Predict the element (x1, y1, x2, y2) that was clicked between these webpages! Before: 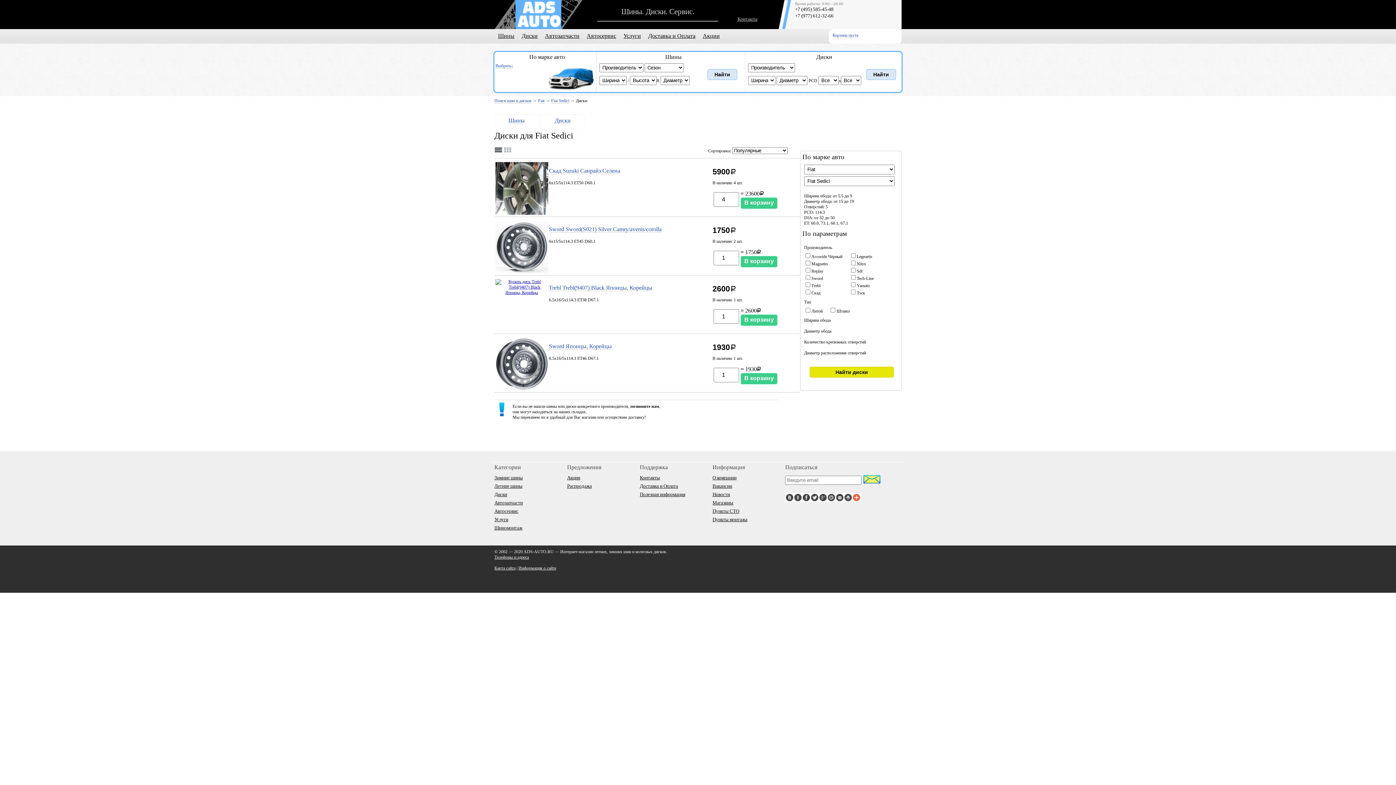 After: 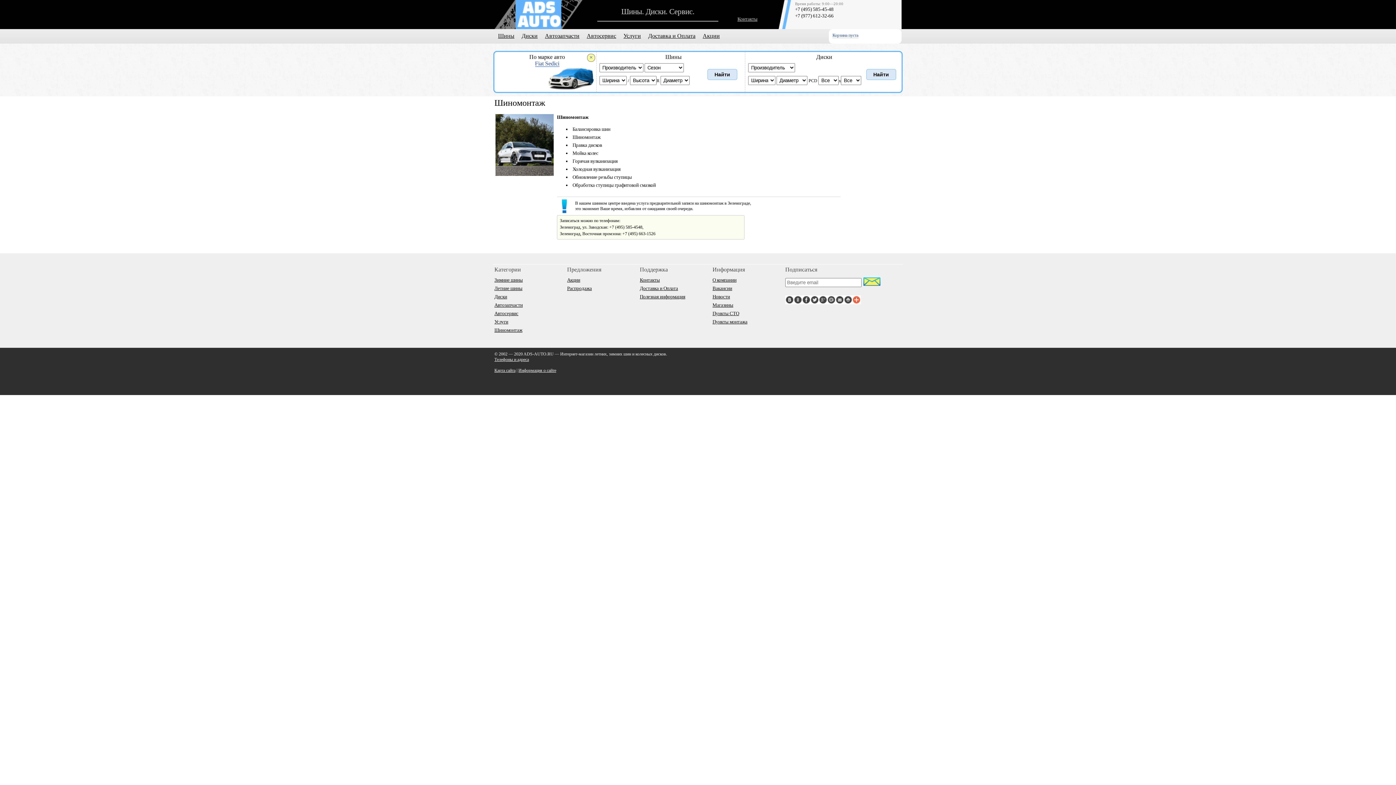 Action: bbox: (494, 525, 522, 530) label: Шиномонтаж